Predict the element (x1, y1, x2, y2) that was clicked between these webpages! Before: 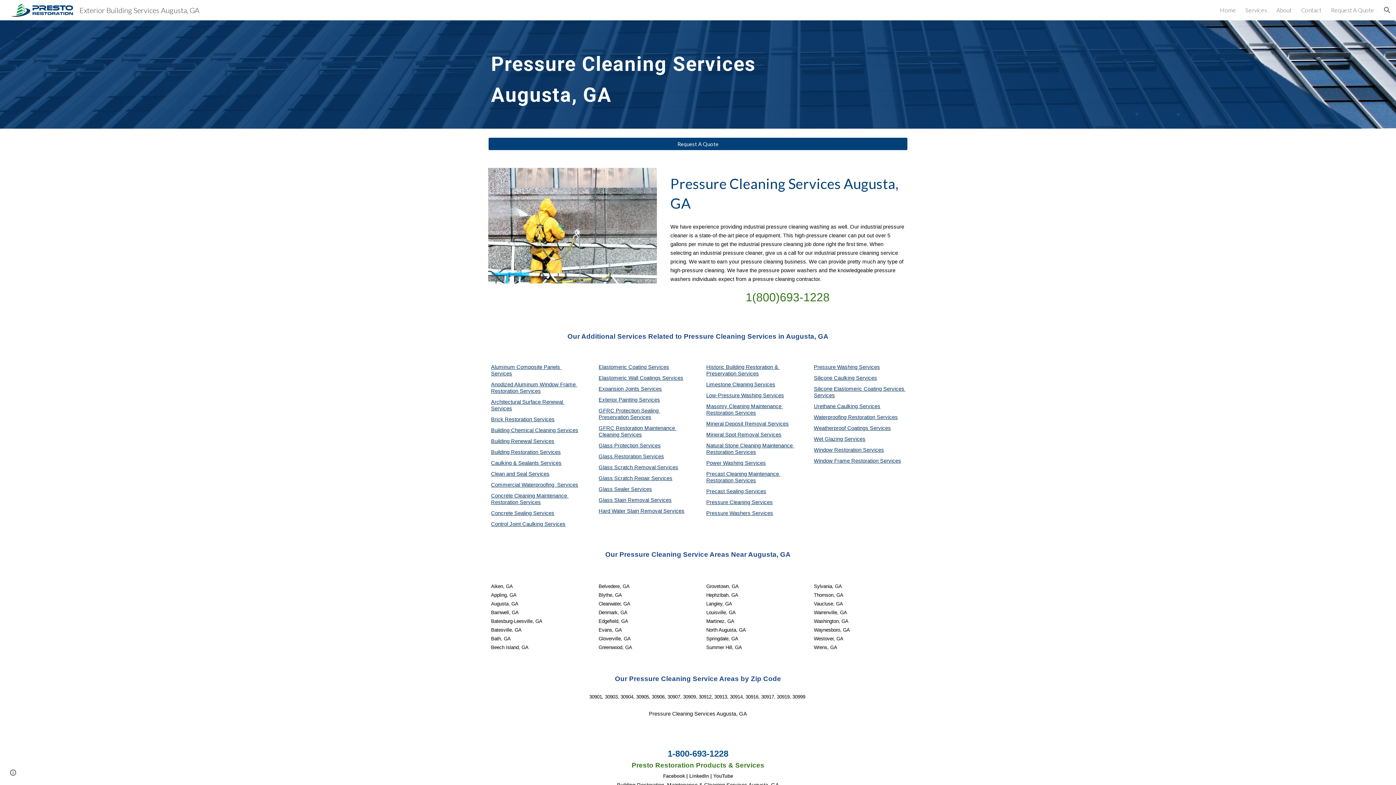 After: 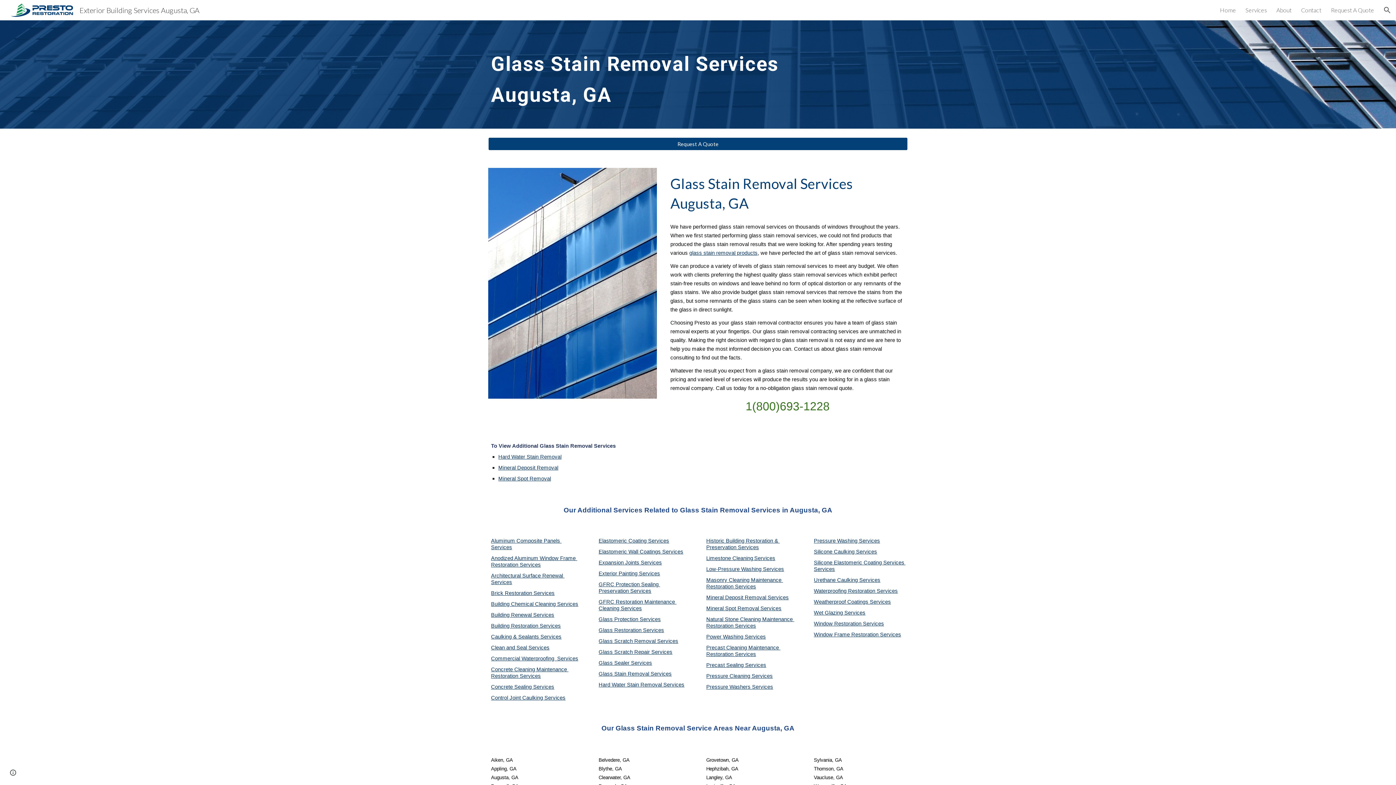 Action: label: Glass Stain Removal Services bbox: (598, 497, 671, 503)